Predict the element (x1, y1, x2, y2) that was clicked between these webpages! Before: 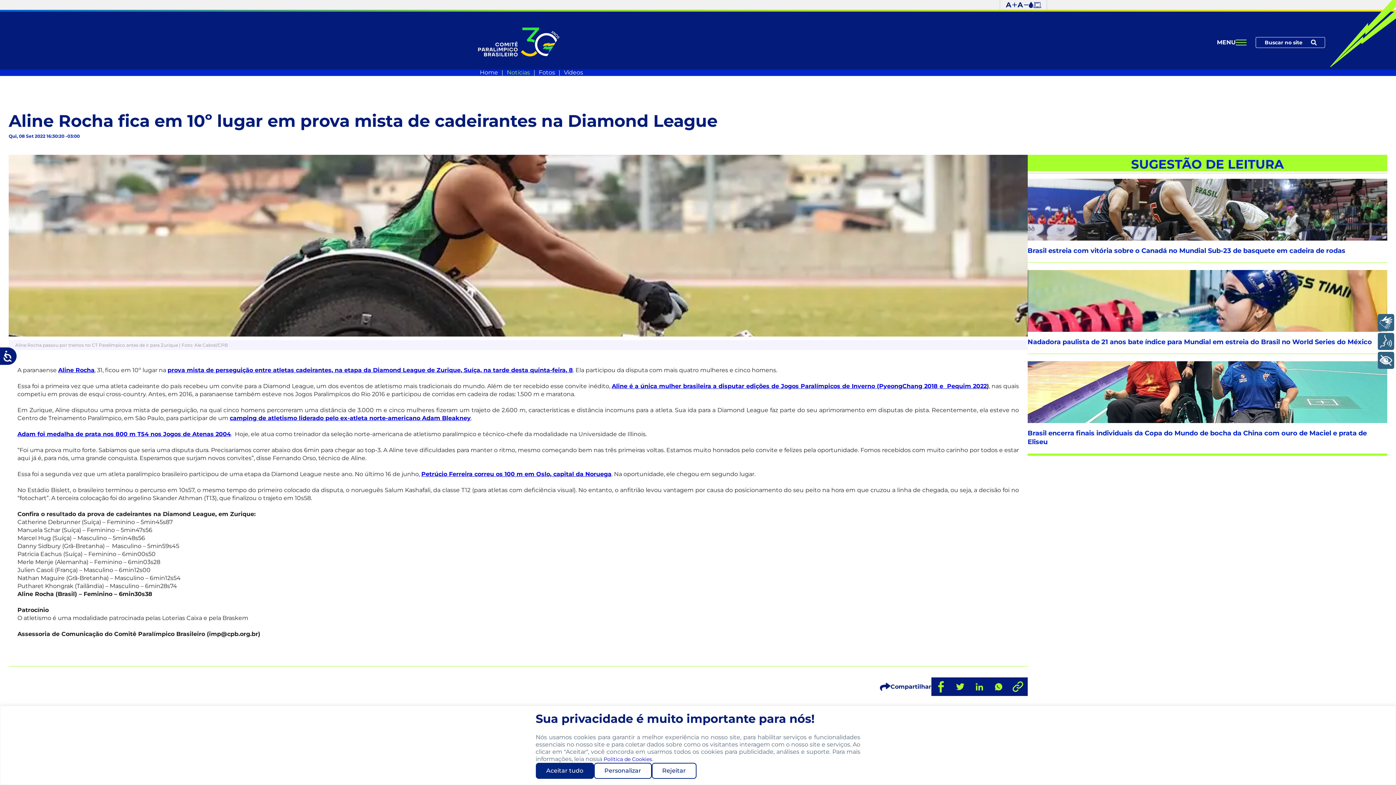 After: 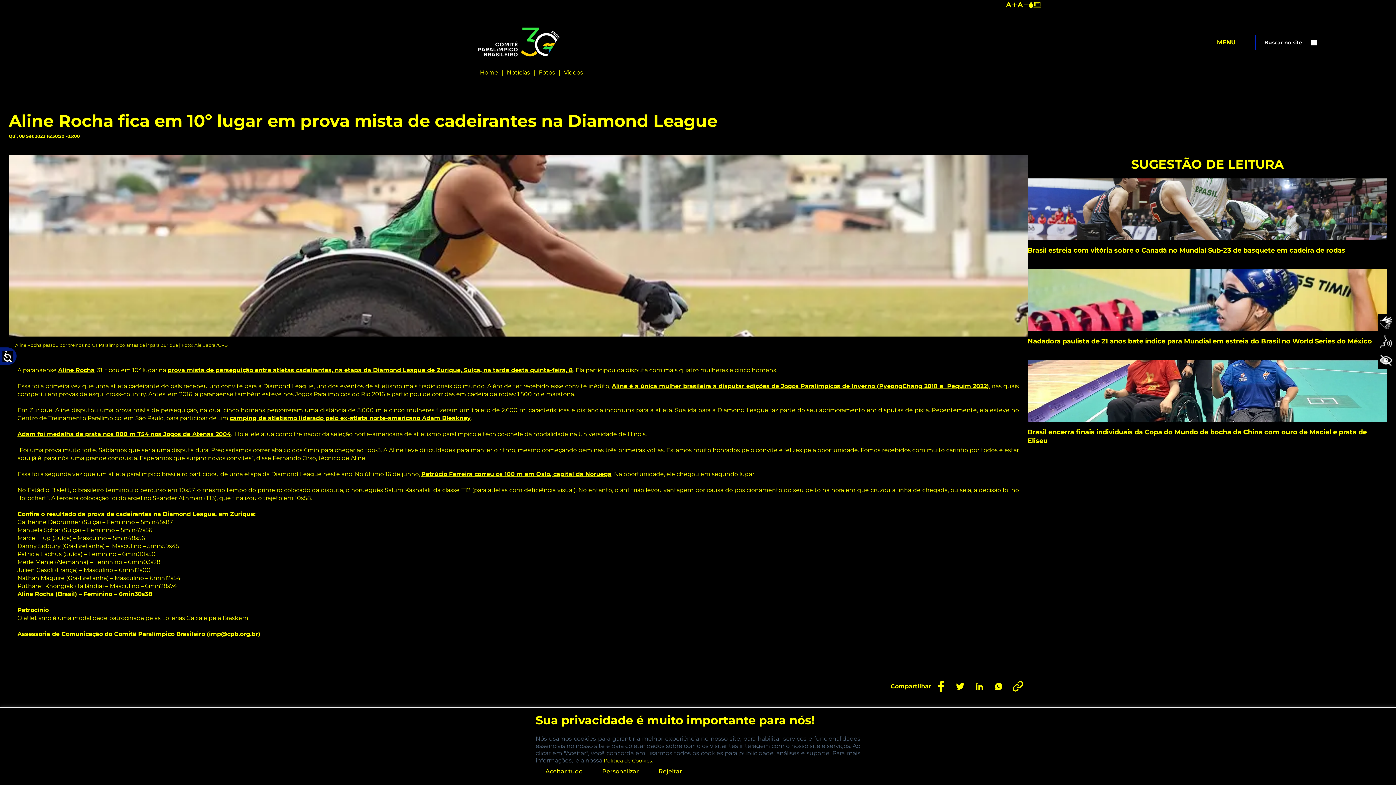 Action: label: Alternar para alto contraste bbox: (1033, 2, 1041, 7)